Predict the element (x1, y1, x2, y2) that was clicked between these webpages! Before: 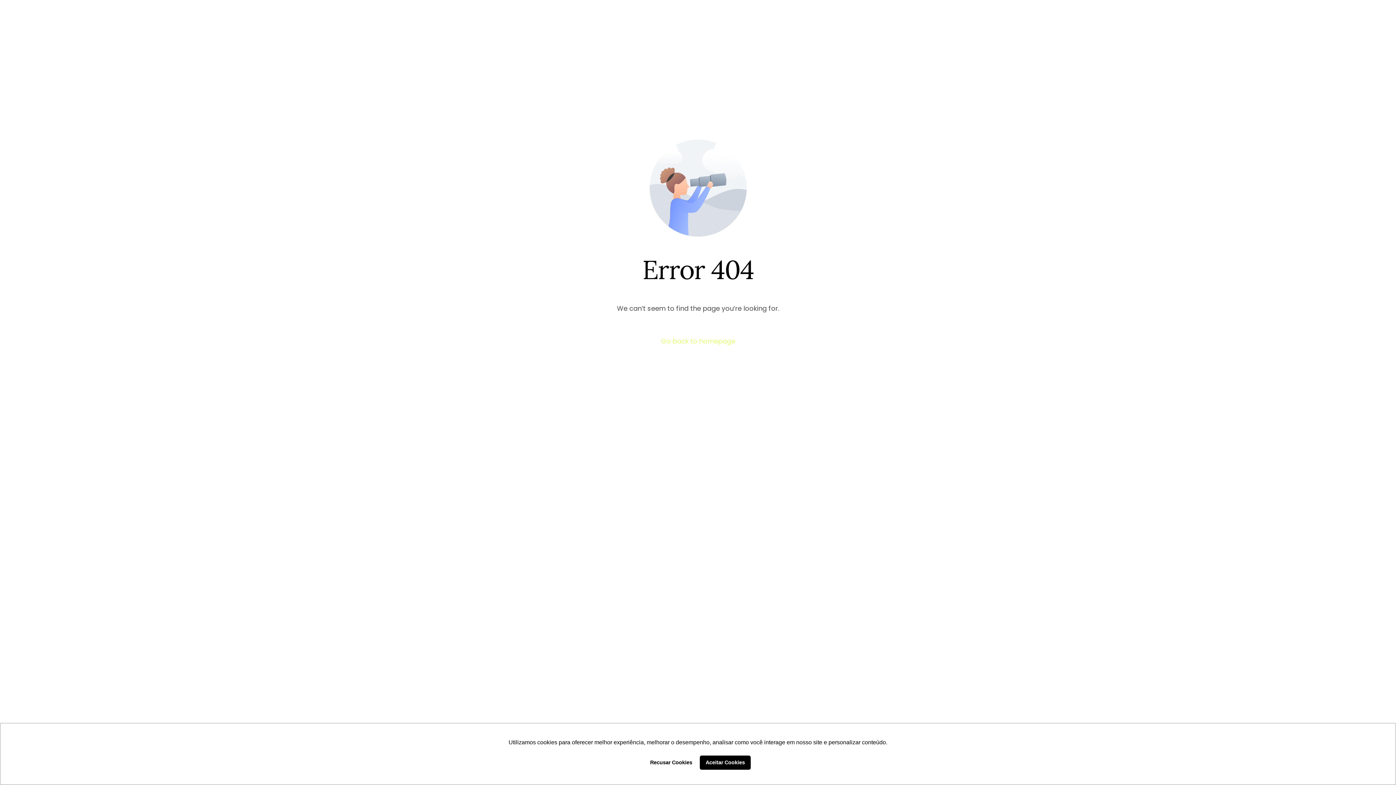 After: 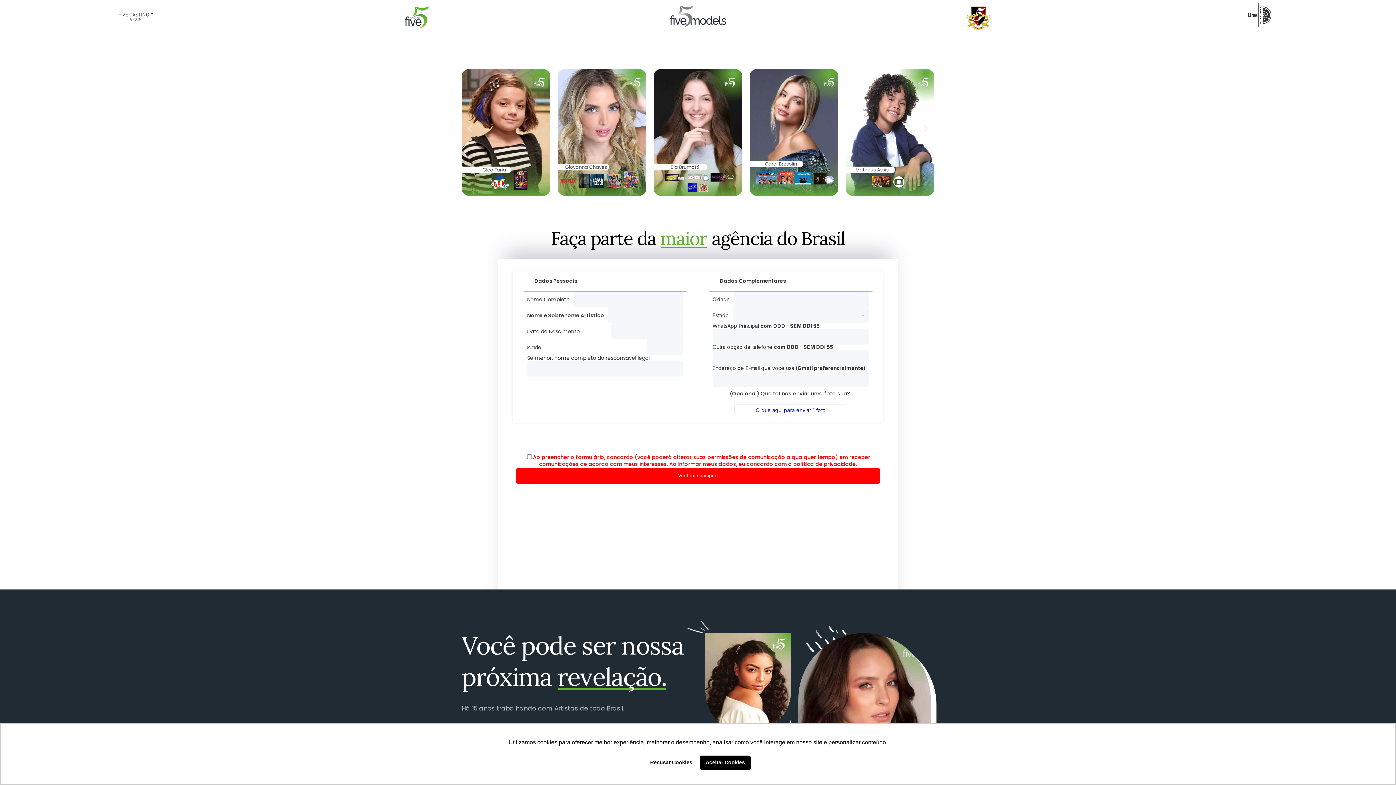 Action: label: Go back to homepage bbox: (661, 335, 735, 347)